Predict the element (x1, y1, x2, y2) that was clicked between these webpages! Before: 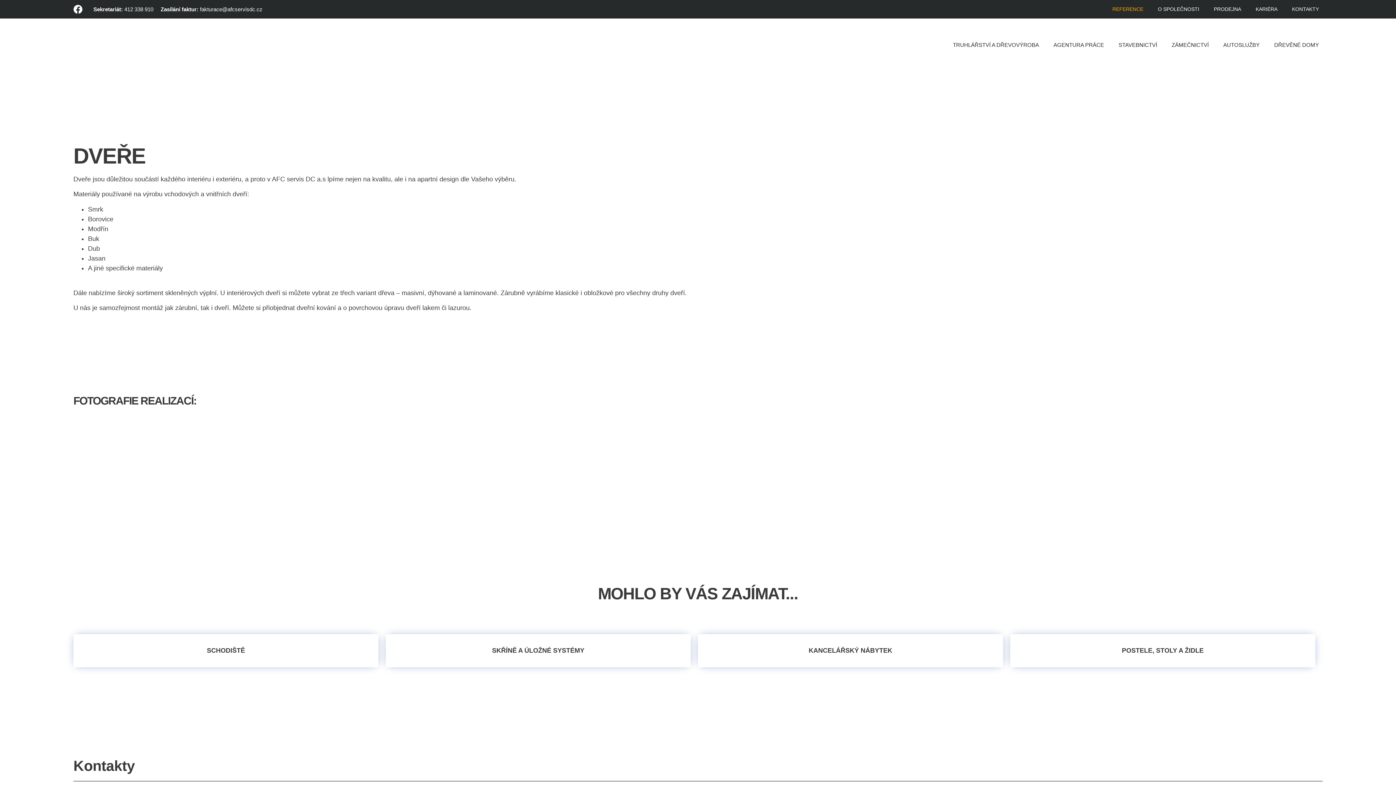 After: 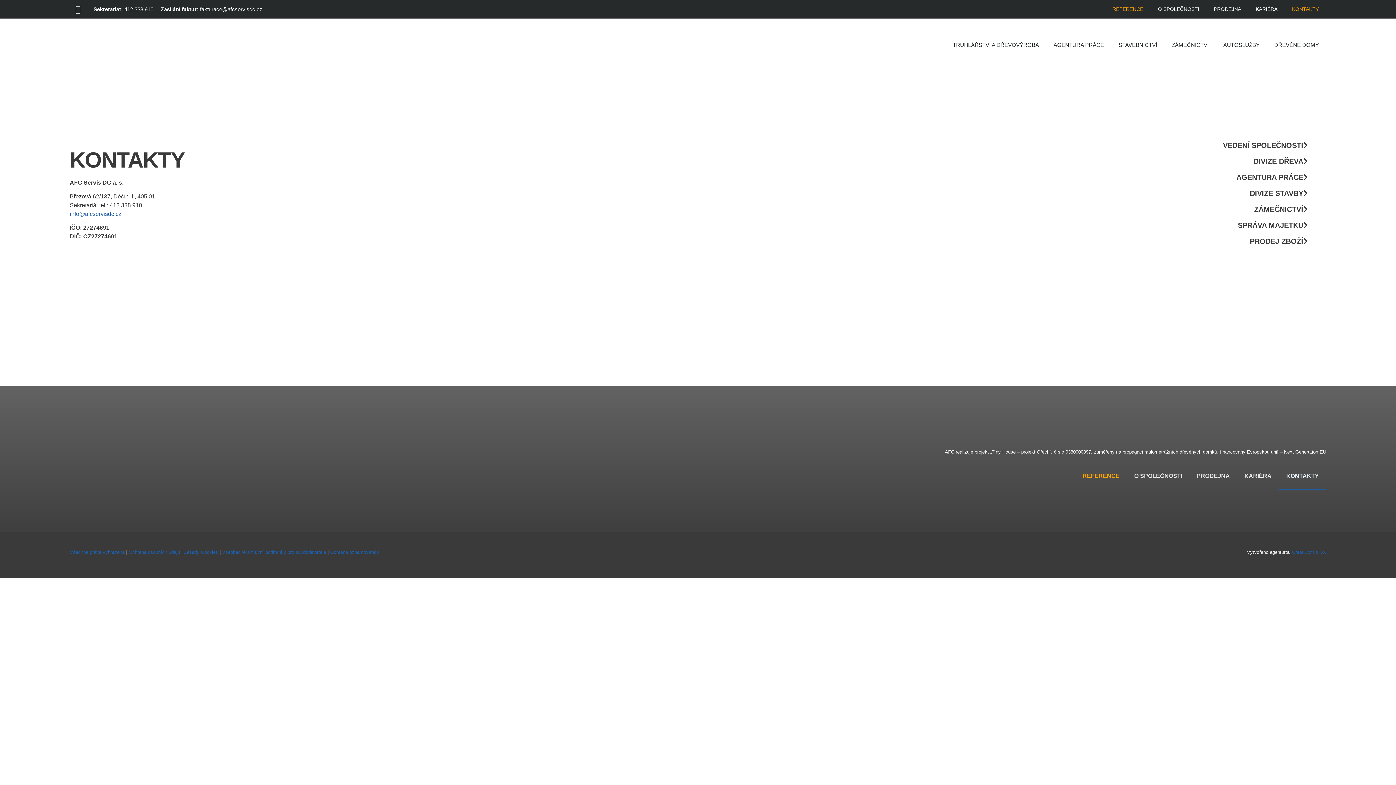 Action: label: KONTAKTY bbox: (1285, 9, 1326, 14)